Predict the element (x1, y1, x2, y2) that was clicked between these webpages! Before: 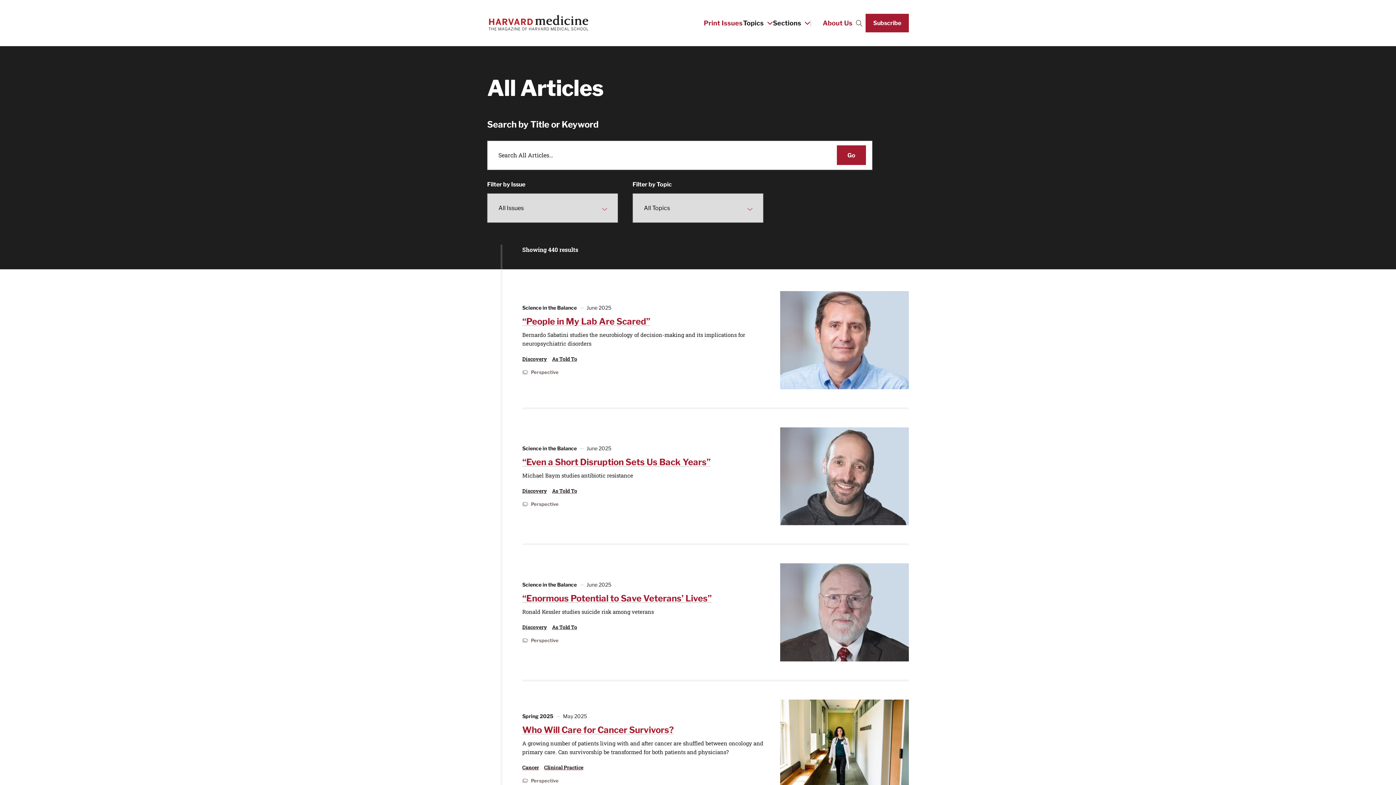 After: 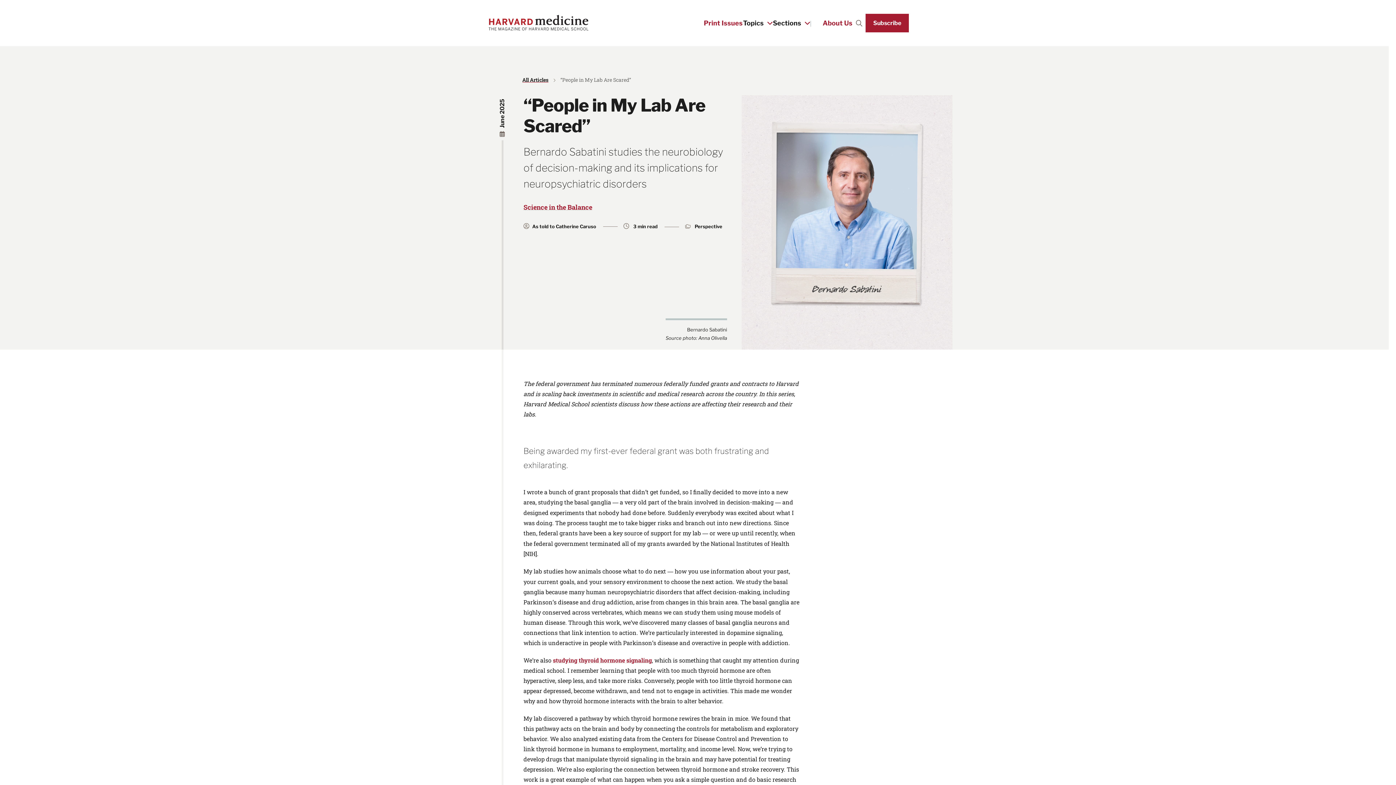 Action: label: “People in My Lab Are Scared” bbox: (522, 316, 650, 327)